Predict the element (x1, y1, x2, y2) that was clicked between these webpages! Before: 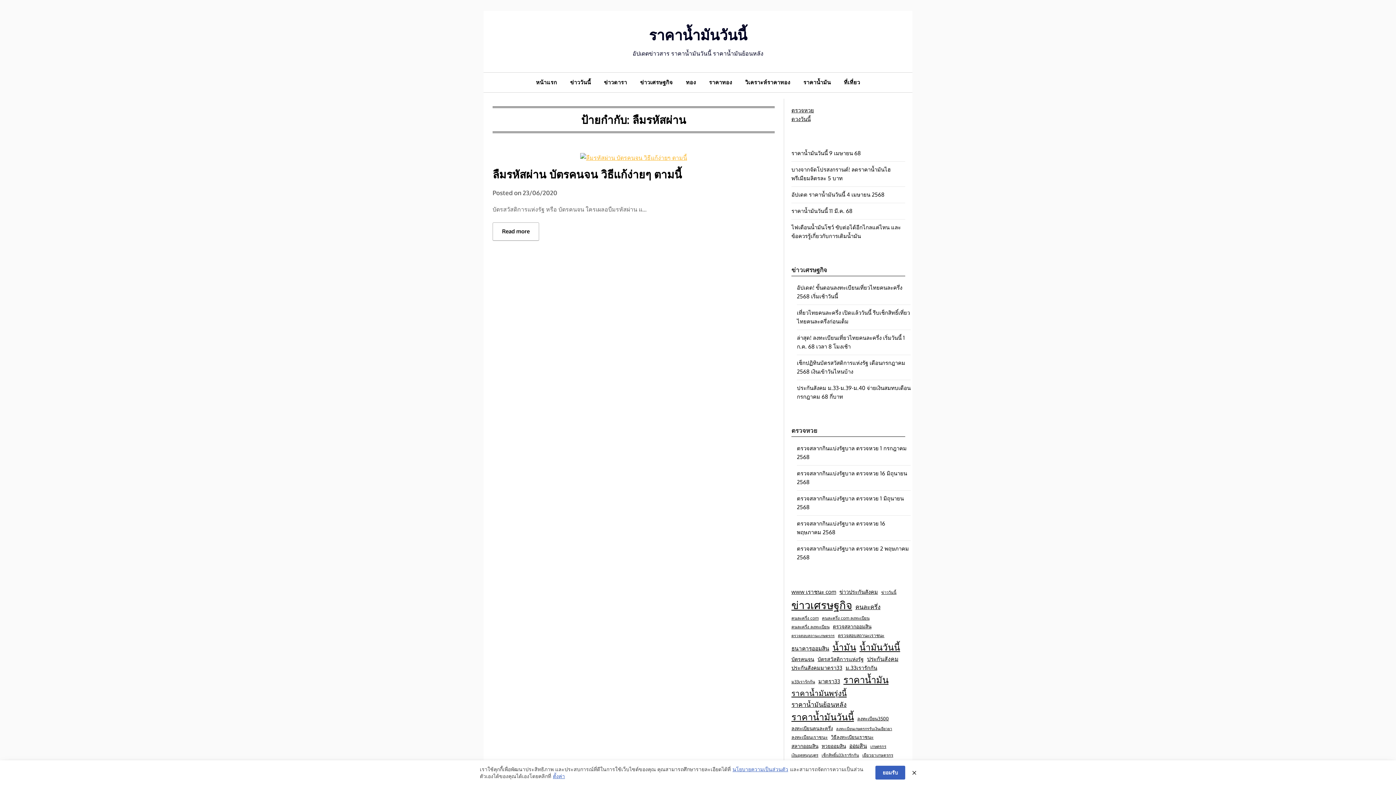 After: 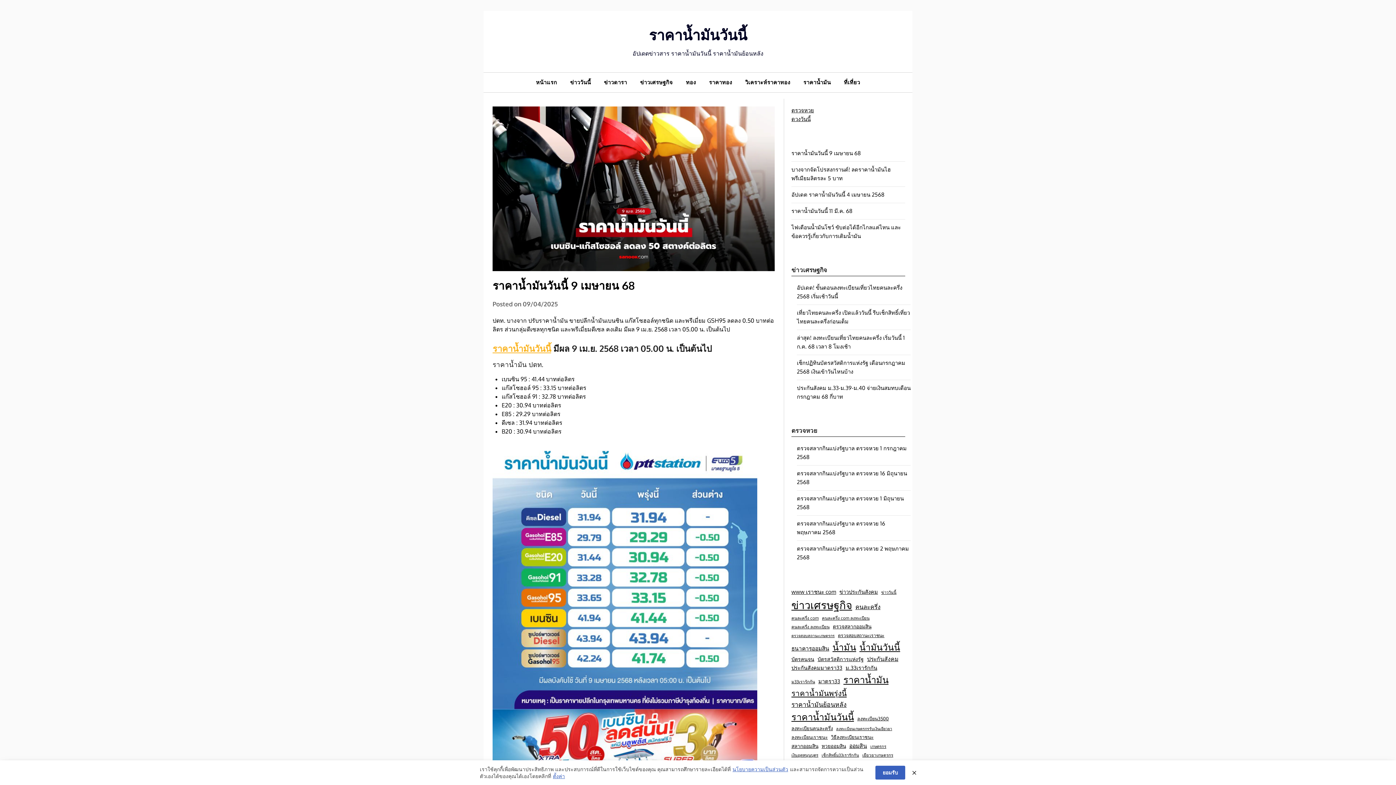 Action: bbox: (791, 149, 861, 156) label: ราคาน้ำมันวันนี้ 9 เมษายน 68